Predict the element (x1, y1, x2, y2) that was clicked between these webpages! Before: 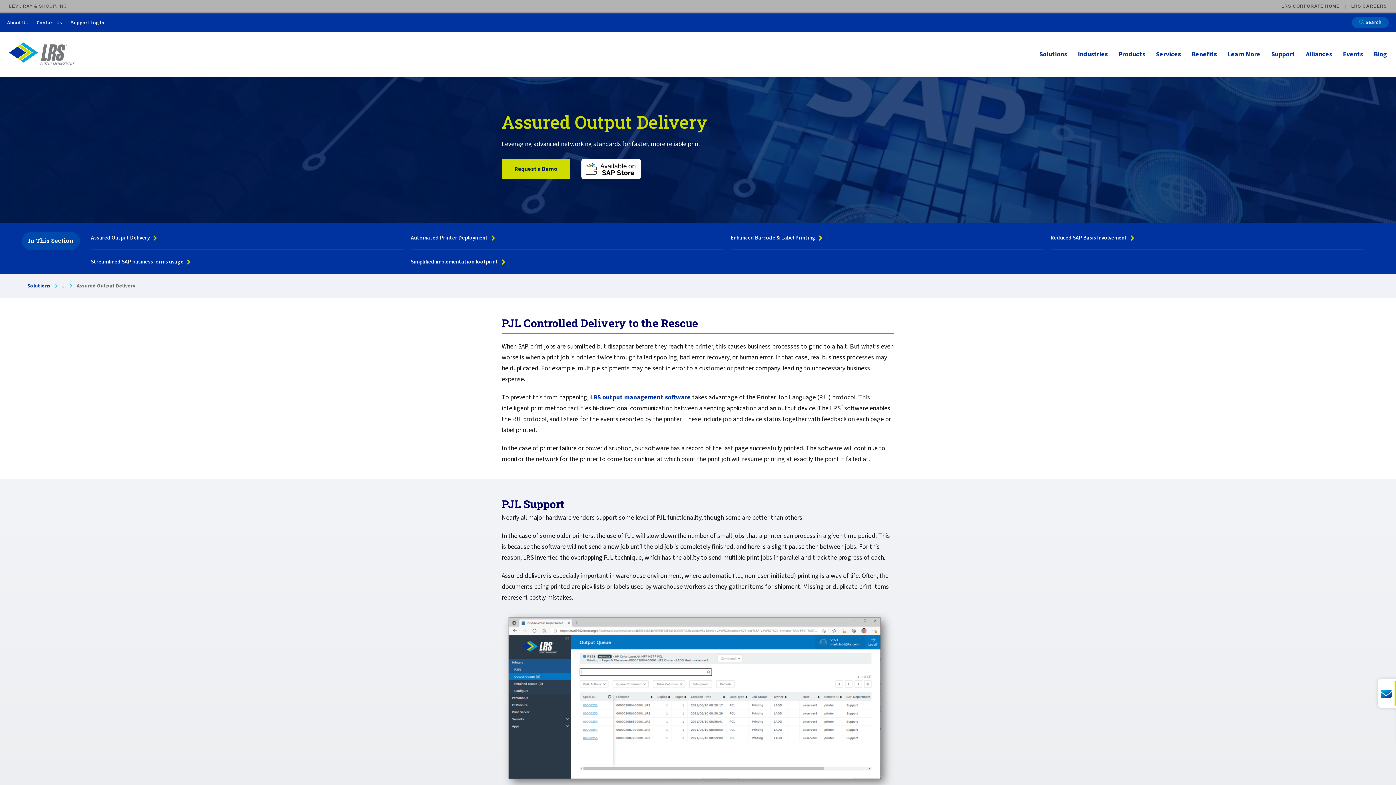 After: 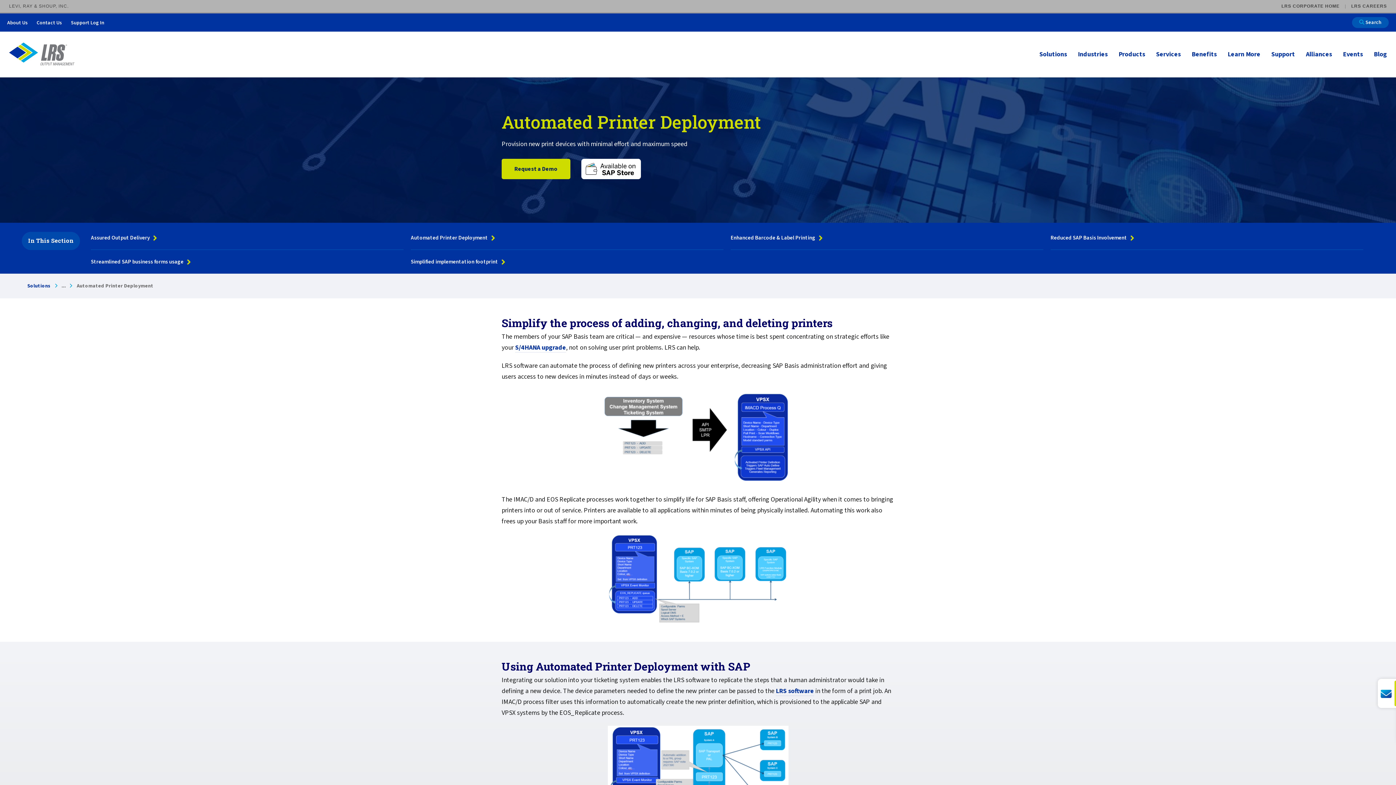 Action: label: Automated Printer Deployment bbox: (410, 226, 723, 249)